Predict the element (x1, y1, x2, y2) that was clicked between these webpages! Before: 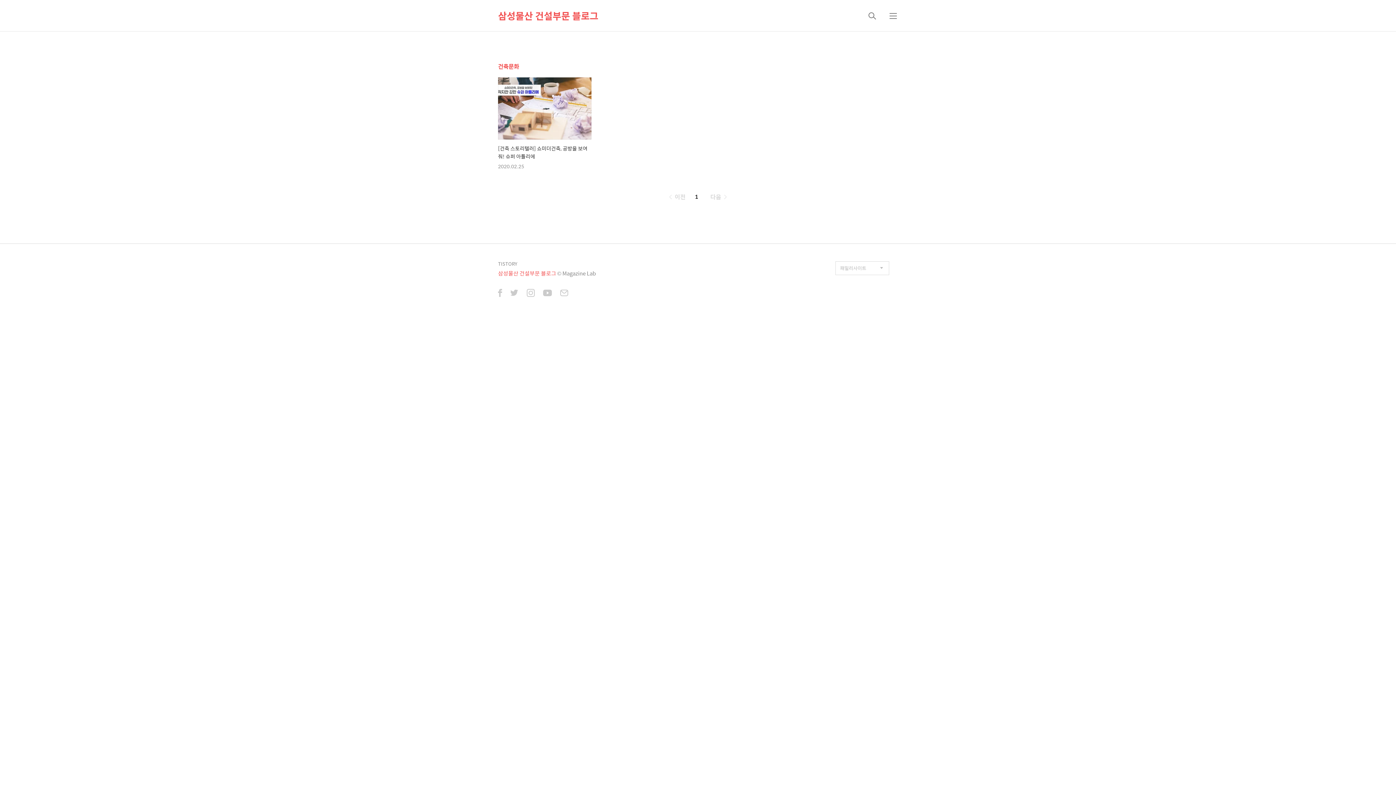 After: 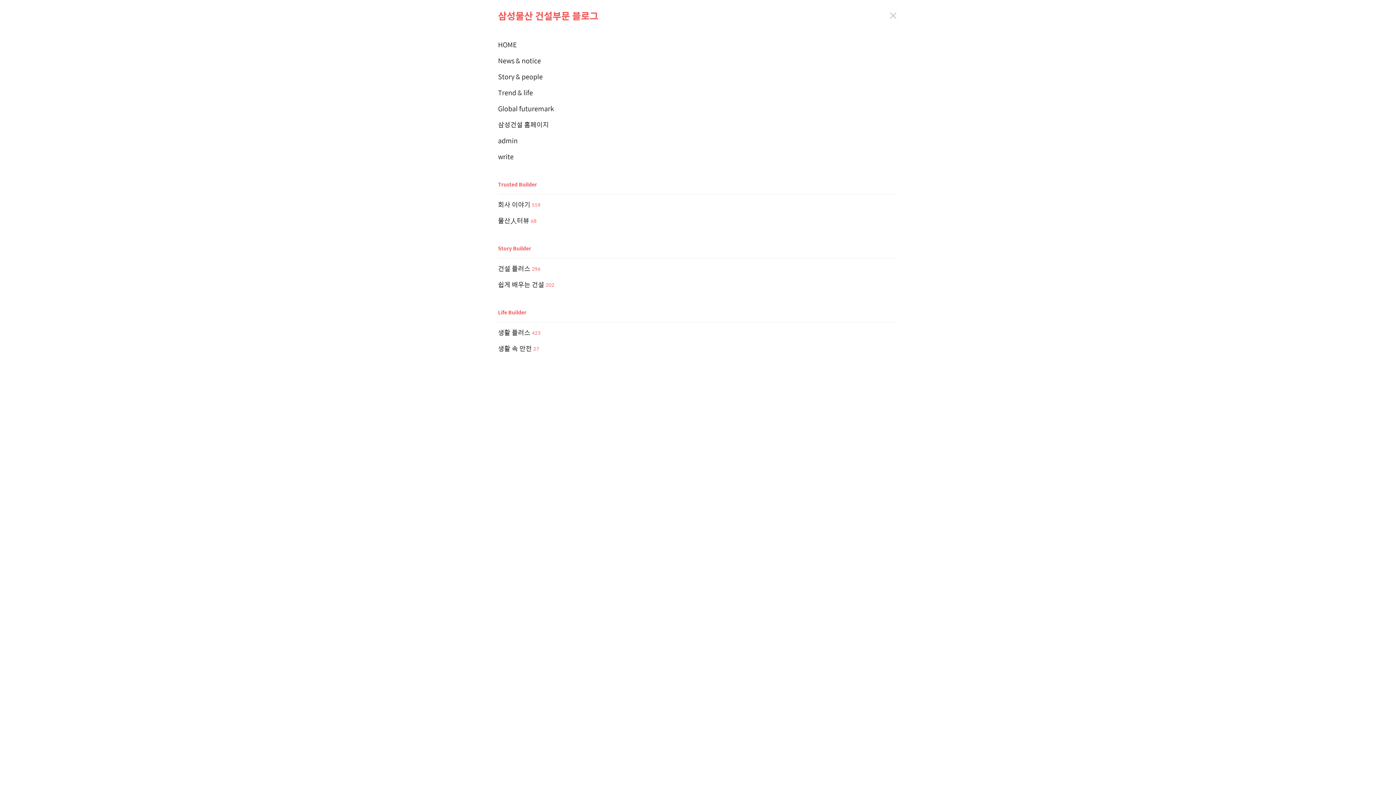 Action: bbox: (884, 7, 902, 24) label: 메뉴